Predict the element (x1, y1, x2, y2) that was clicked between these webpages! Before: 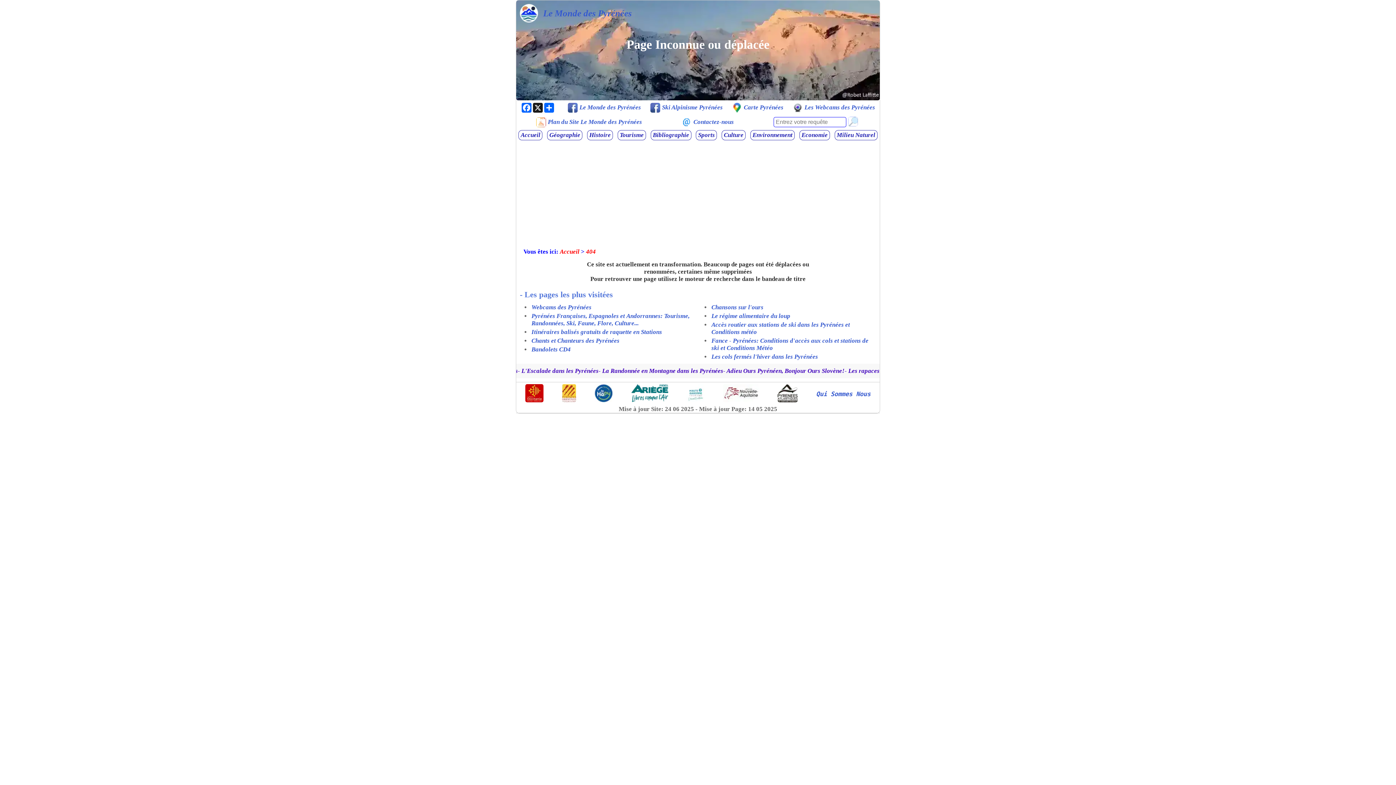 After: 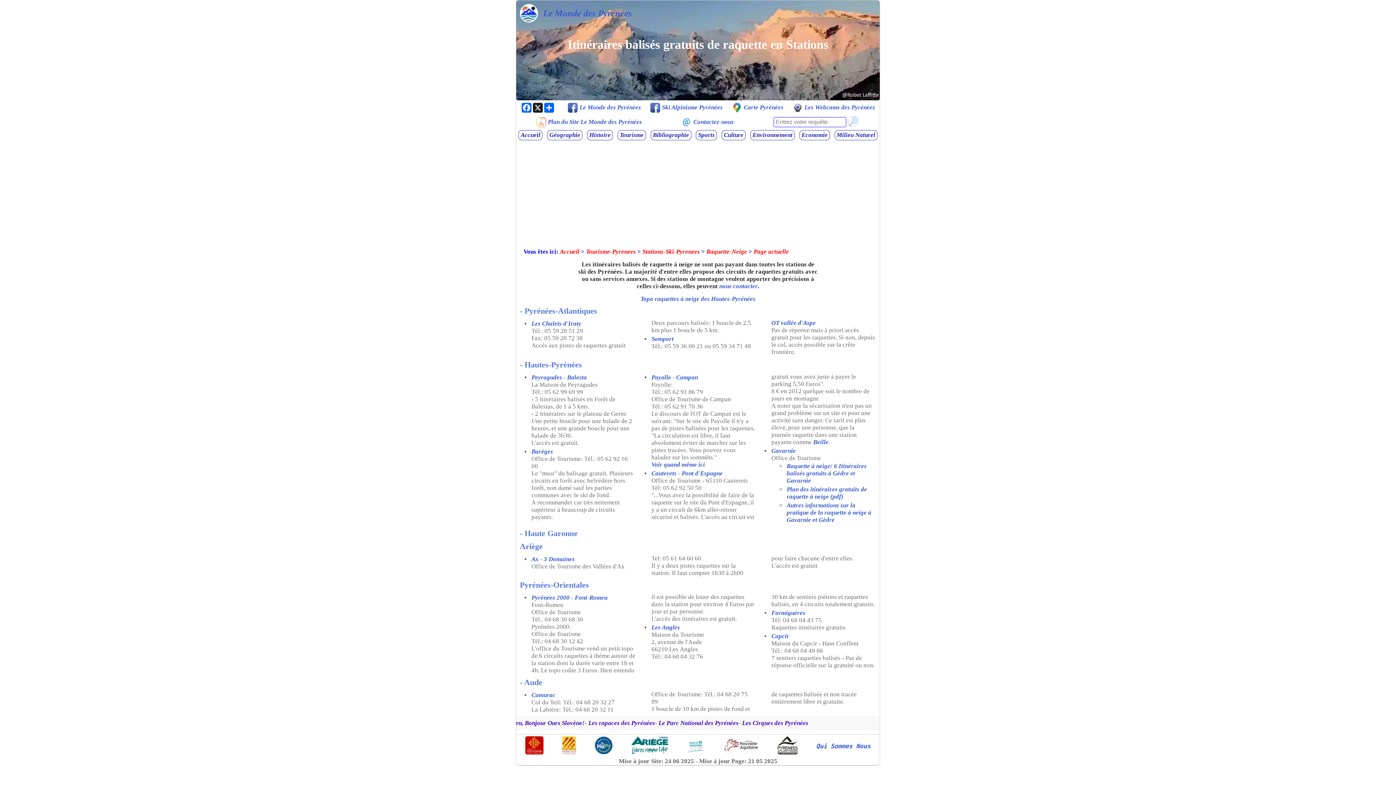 Action: label: Itinéraires balisés gratuits de raquette en Stations bbox: (531, 328, 662, 335)